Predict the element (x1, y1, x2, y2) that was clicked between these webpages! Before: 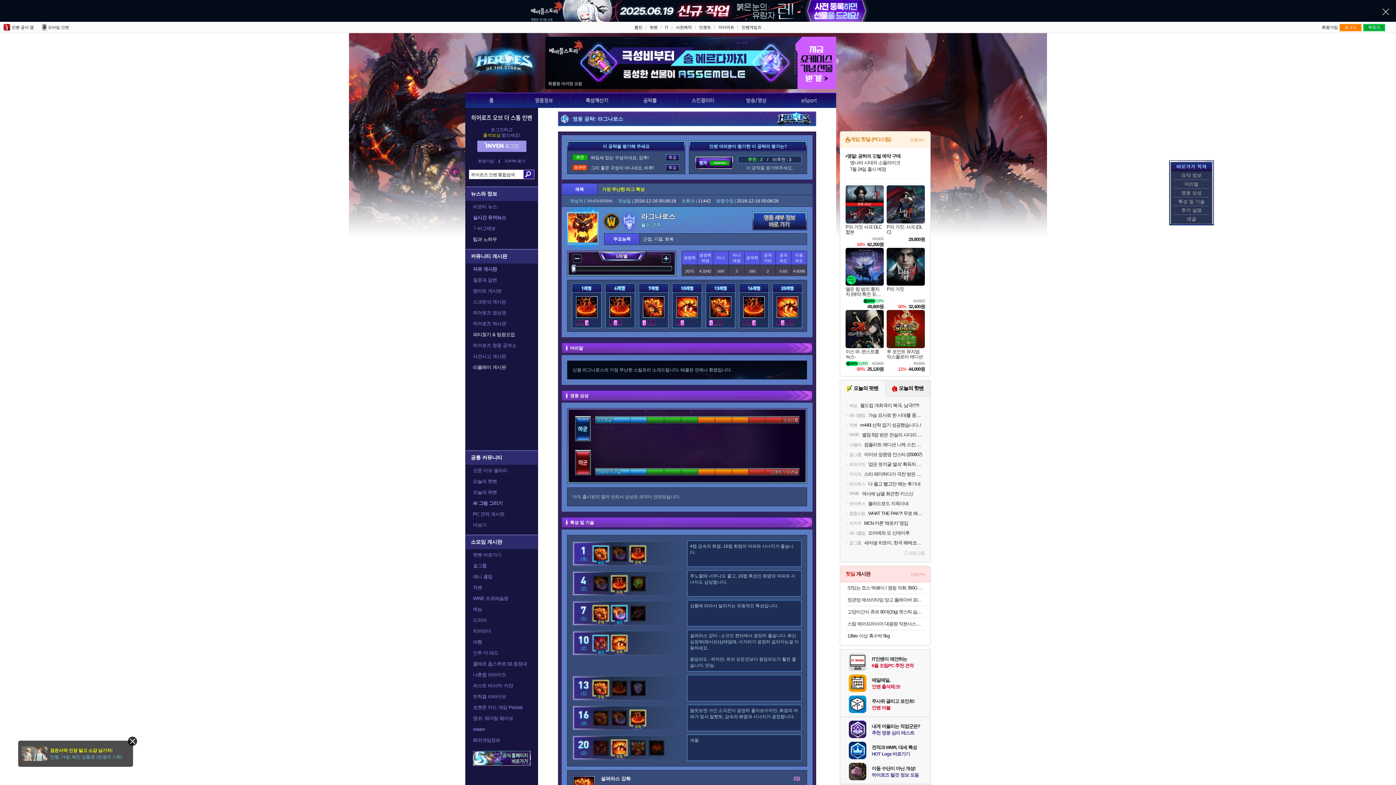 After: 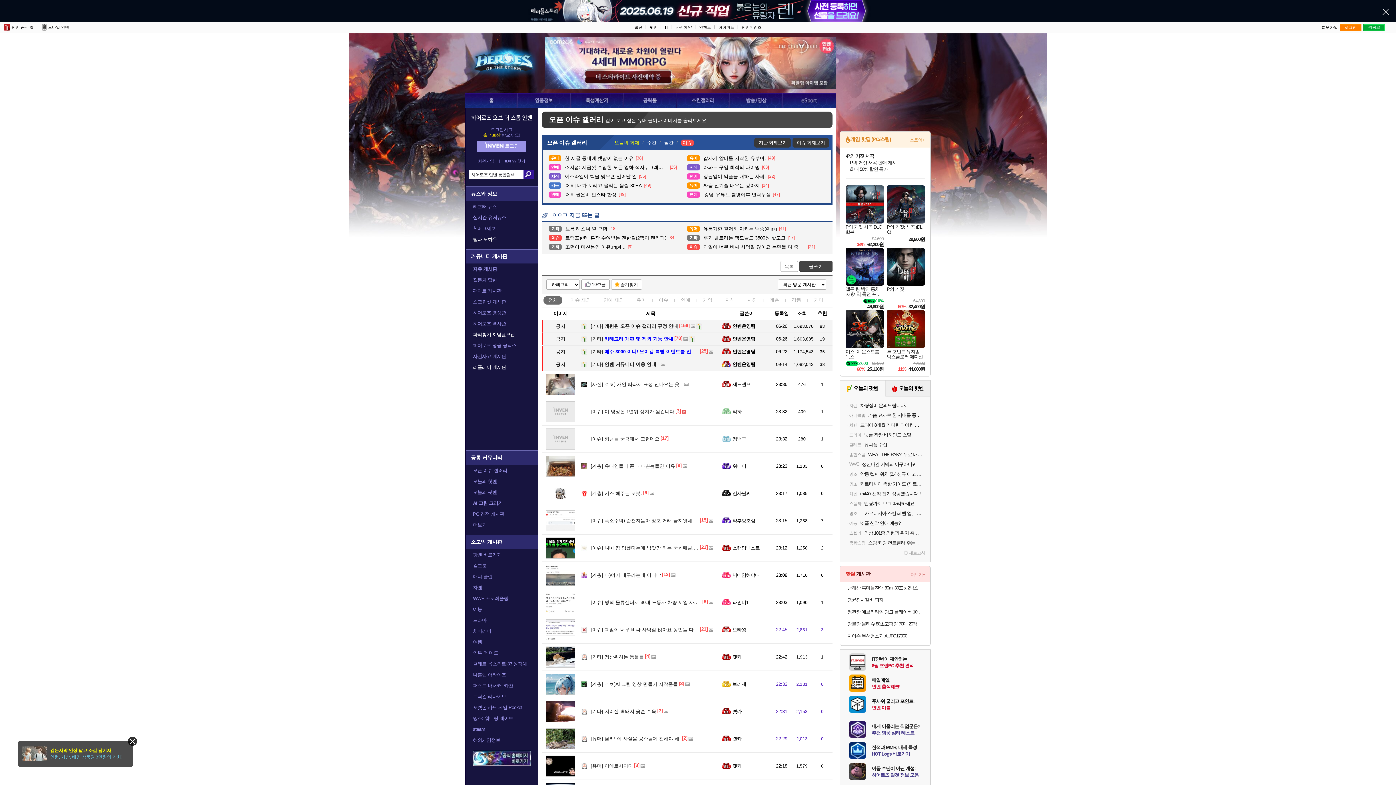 Action: label: 오픈 이슈 갤러리 bbox: (473, 468, 507, 473)